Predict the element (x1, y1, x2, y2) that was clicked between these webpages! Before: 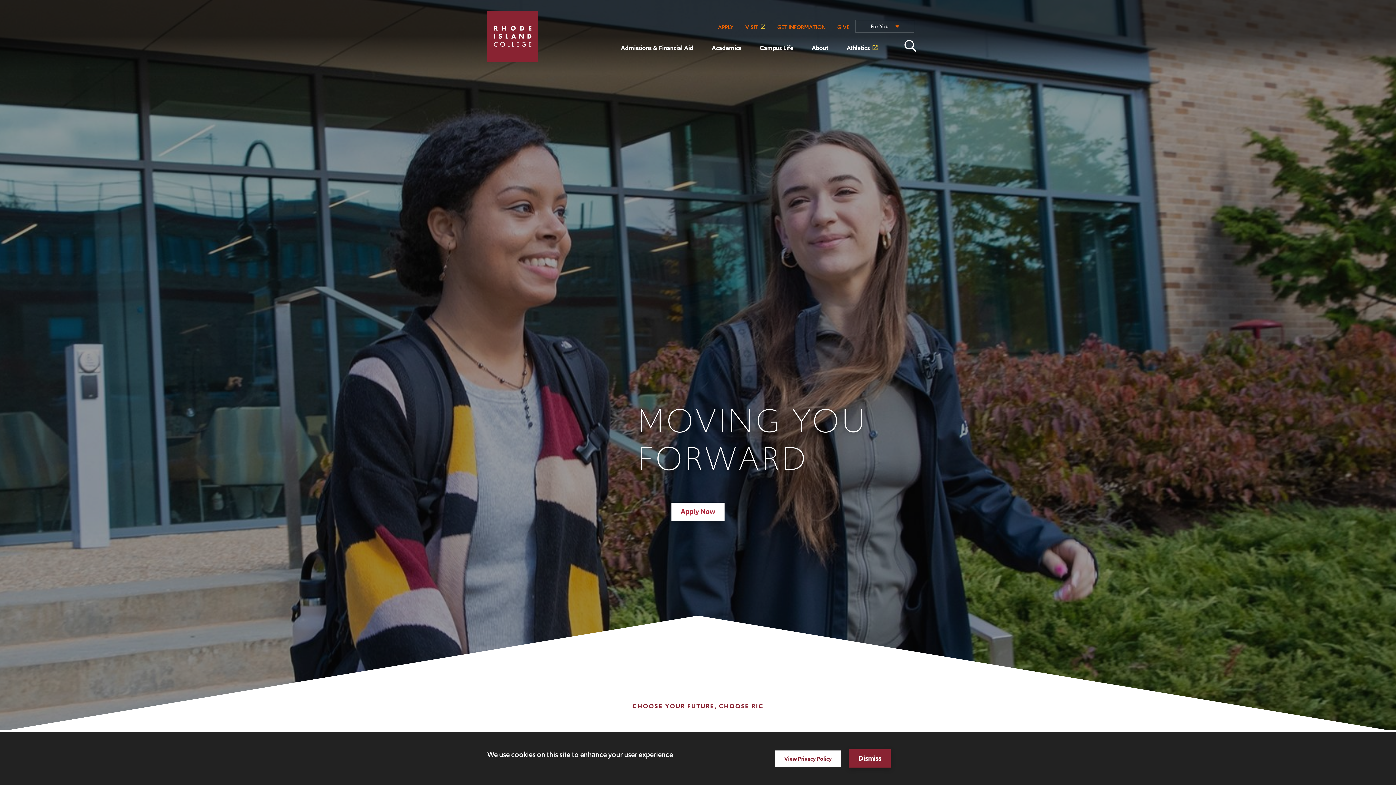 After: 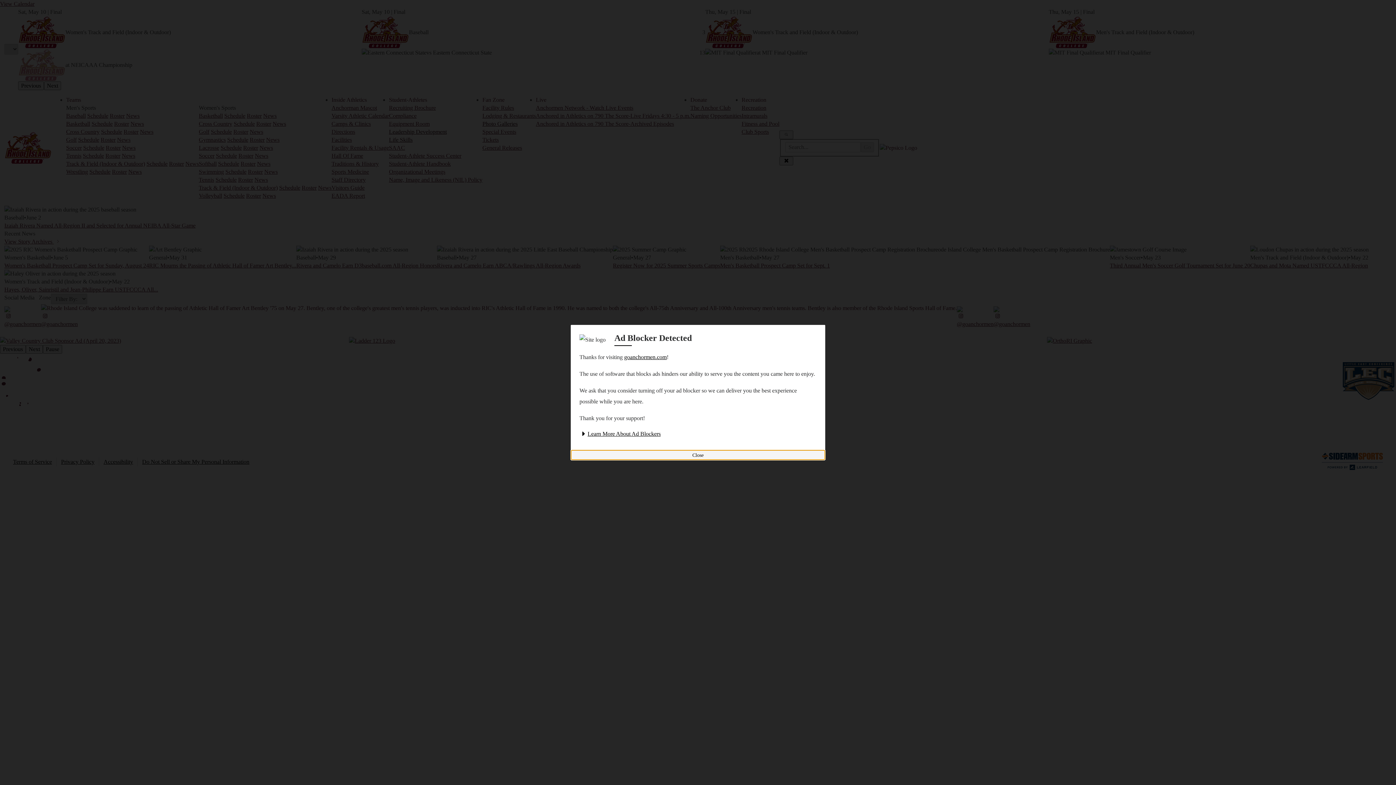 Action: bbox: (837, 40, 887, 70) label: Athletics